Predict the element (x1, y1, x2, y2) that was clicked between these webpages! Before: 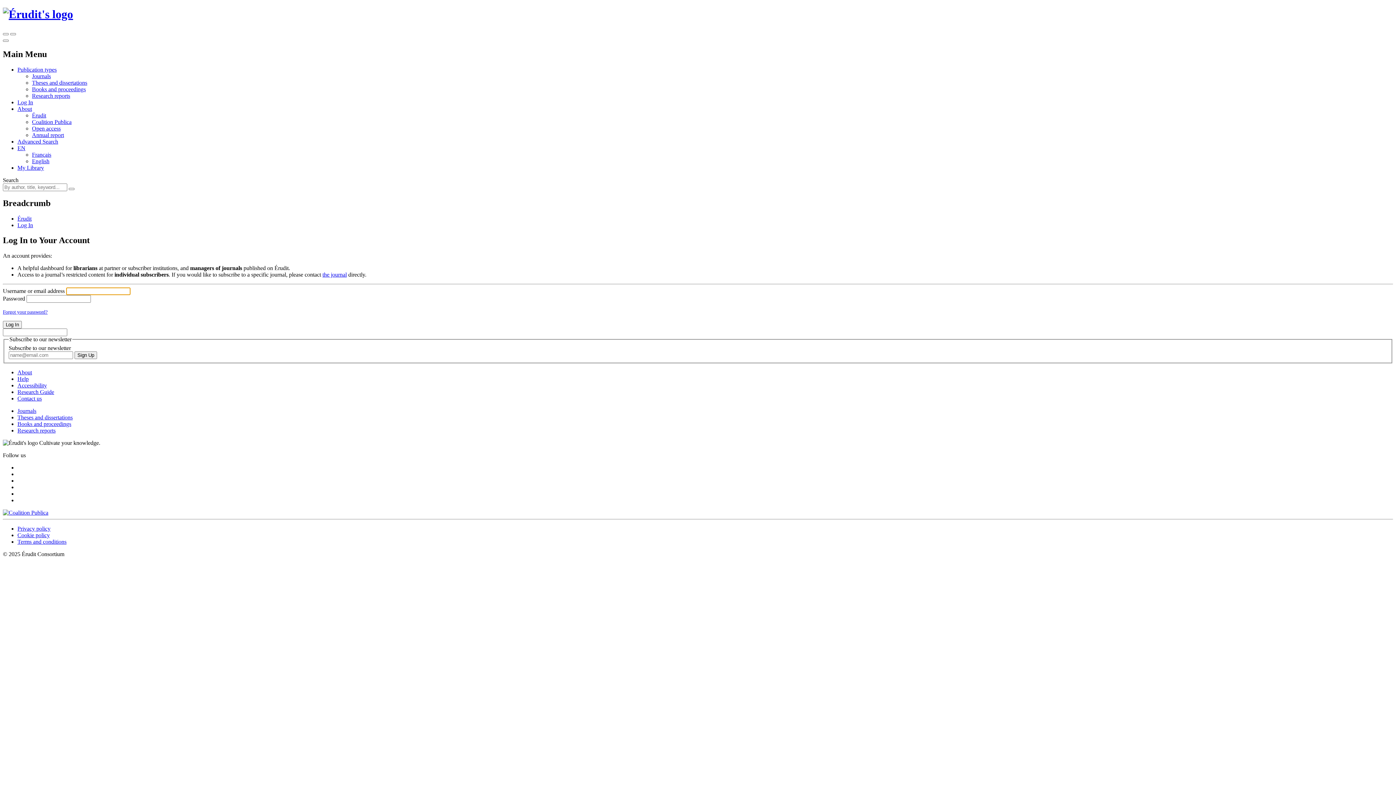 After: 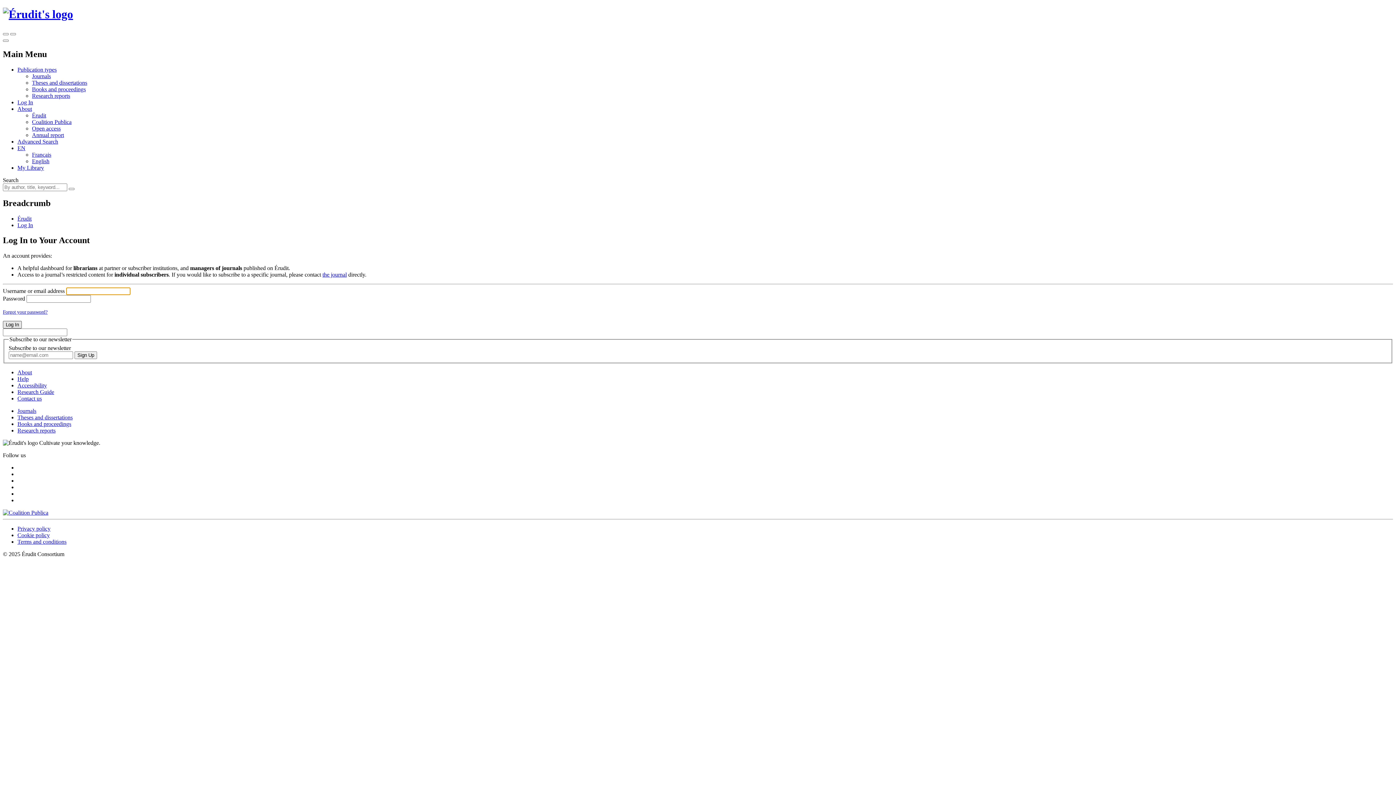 Action: bbox: (2, 321, 21, 328) label: Log In